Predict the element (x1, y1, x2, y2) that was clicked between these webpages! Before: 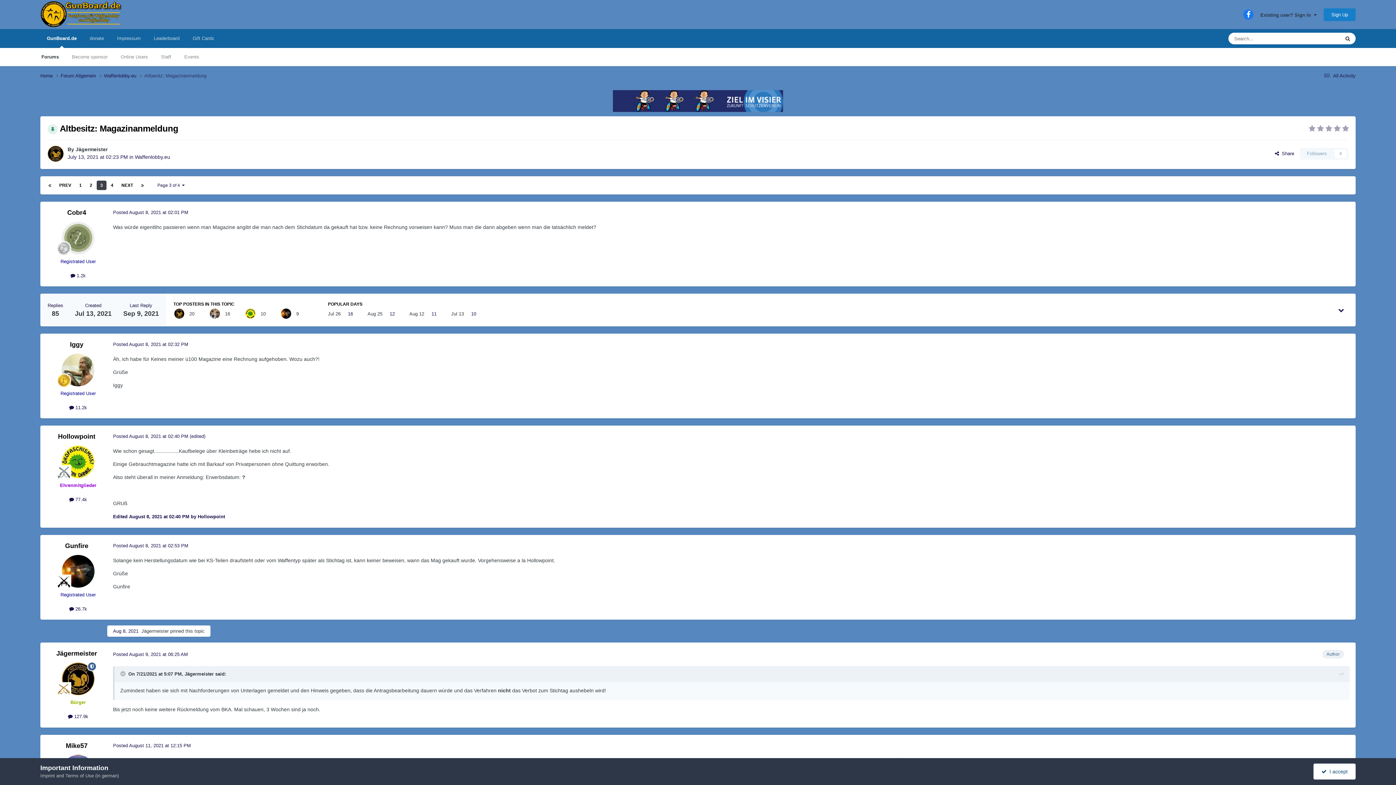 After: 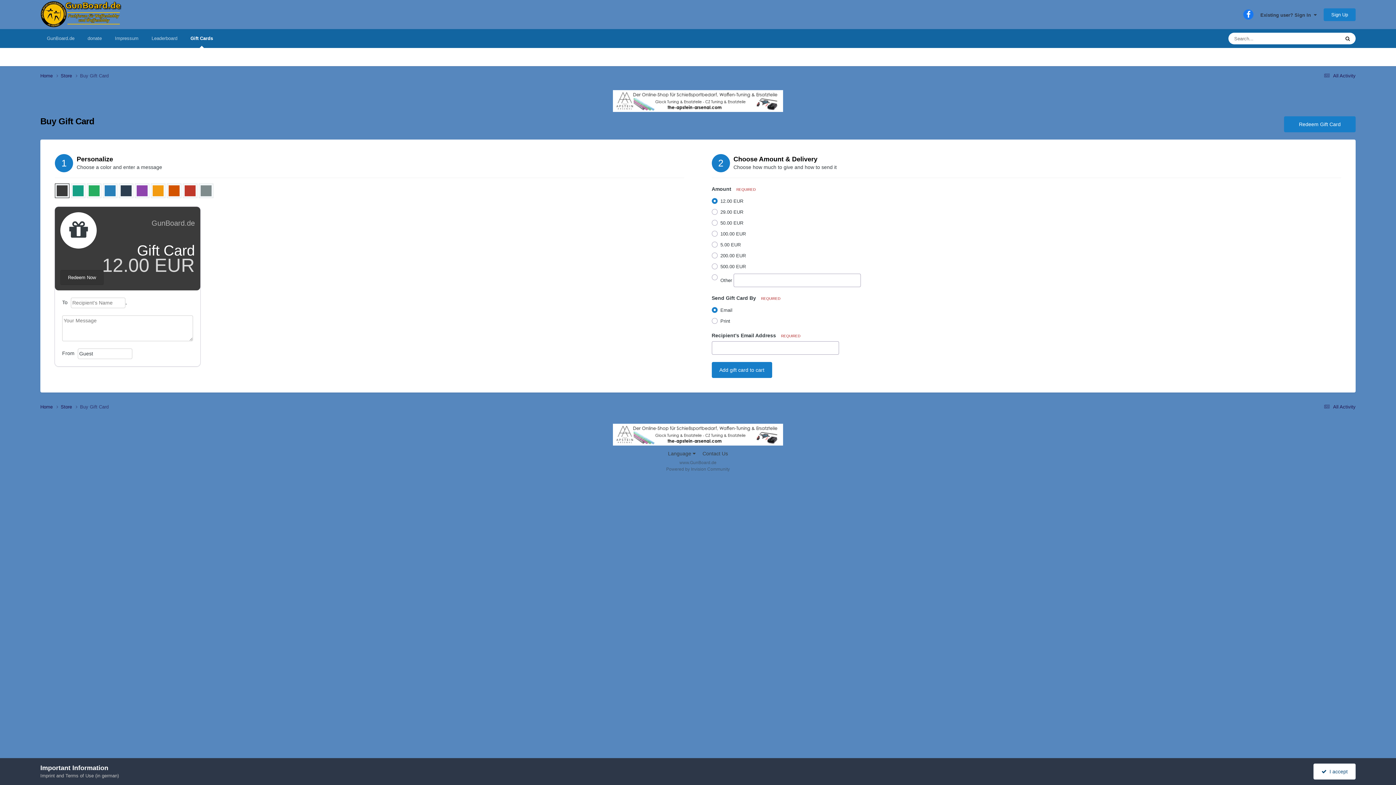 Action: bbox: (186, 29, 220, 48) label: Gift Cards